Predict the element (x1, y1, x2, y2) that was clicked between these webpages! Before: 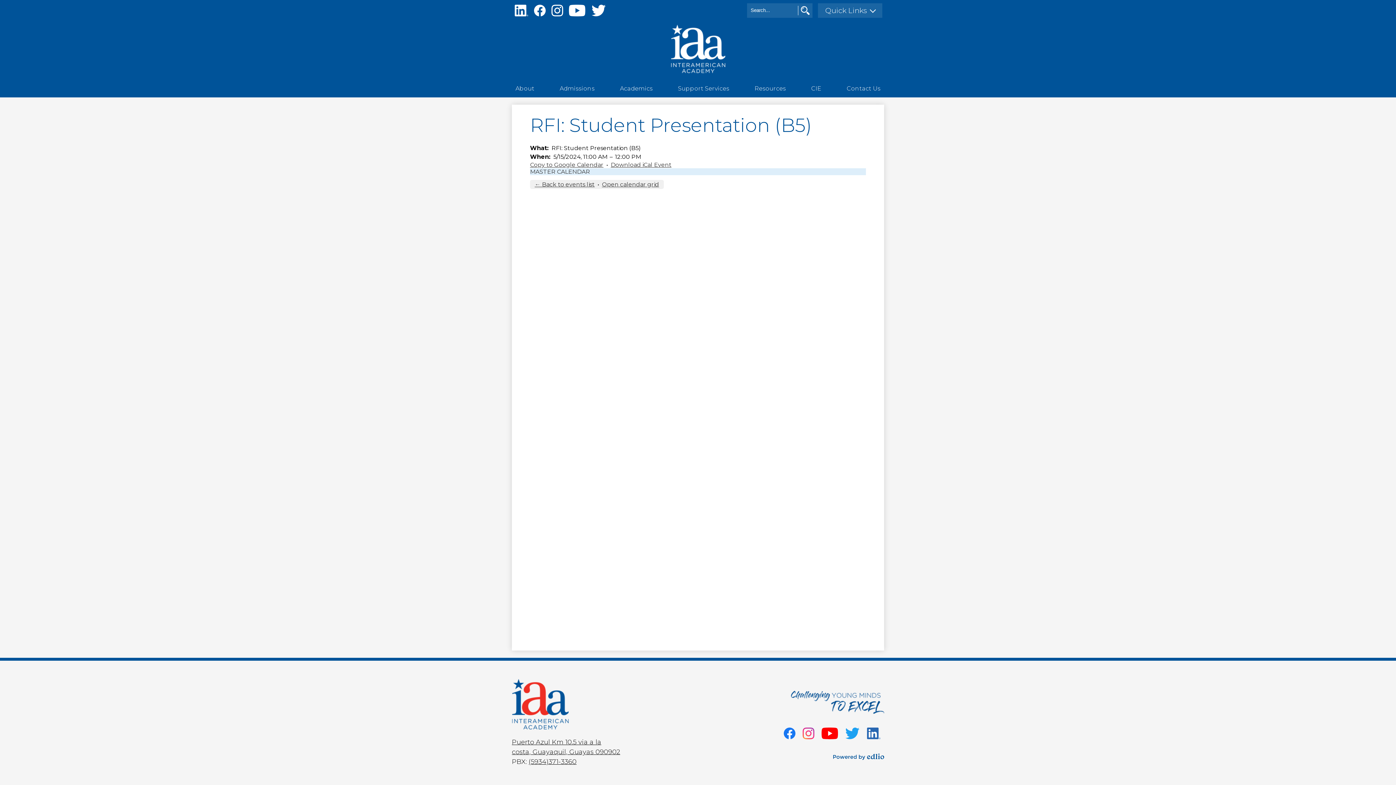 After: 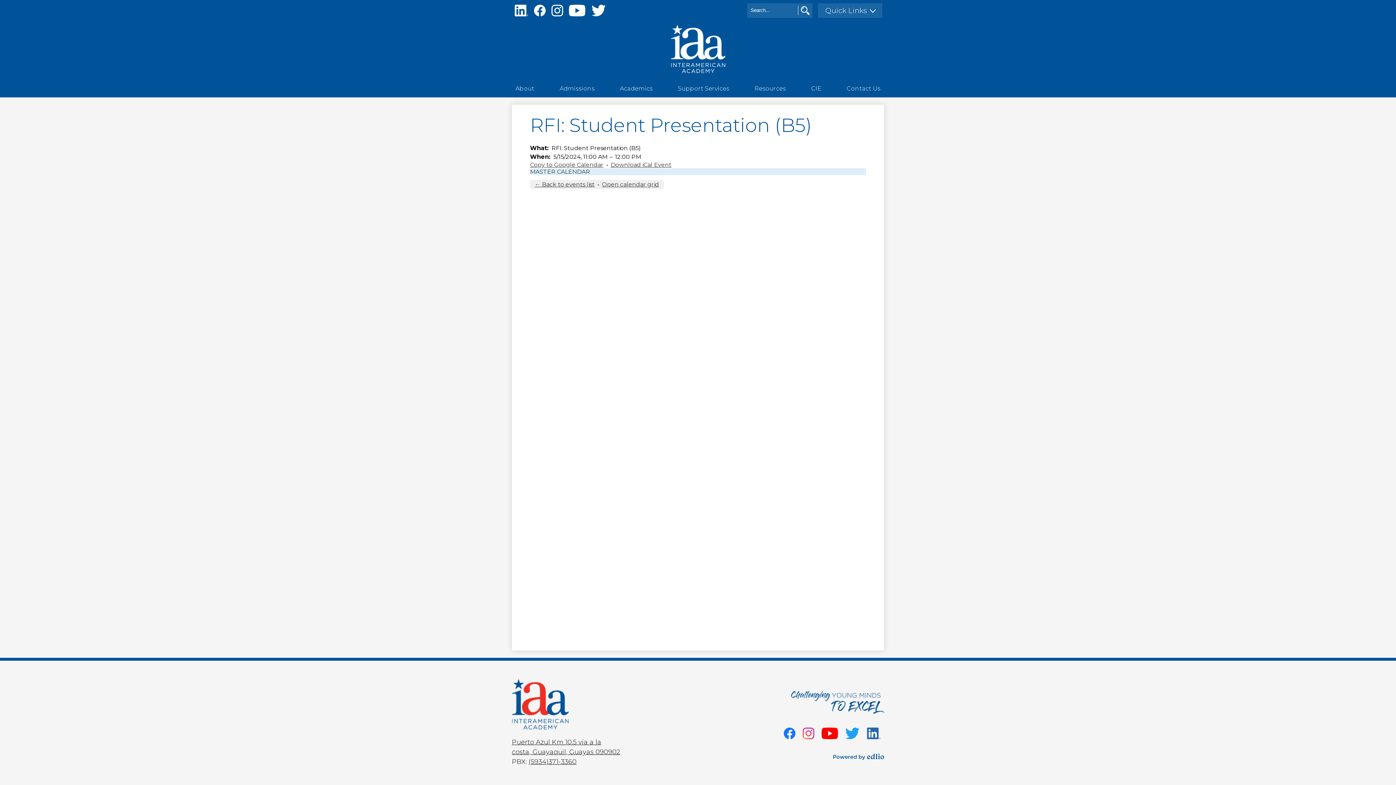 Action: bbox: (528, 758, 576, 766) label: (5934)371-3360